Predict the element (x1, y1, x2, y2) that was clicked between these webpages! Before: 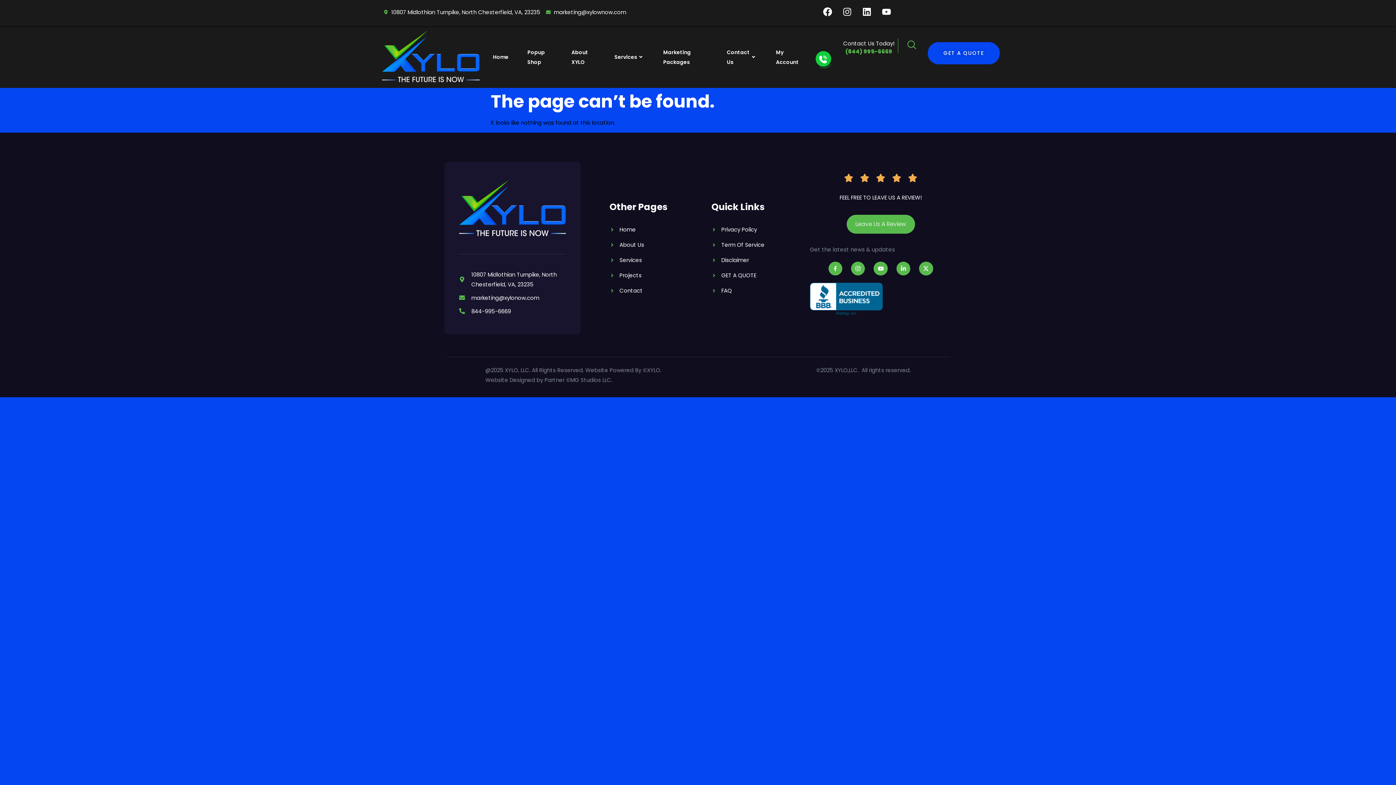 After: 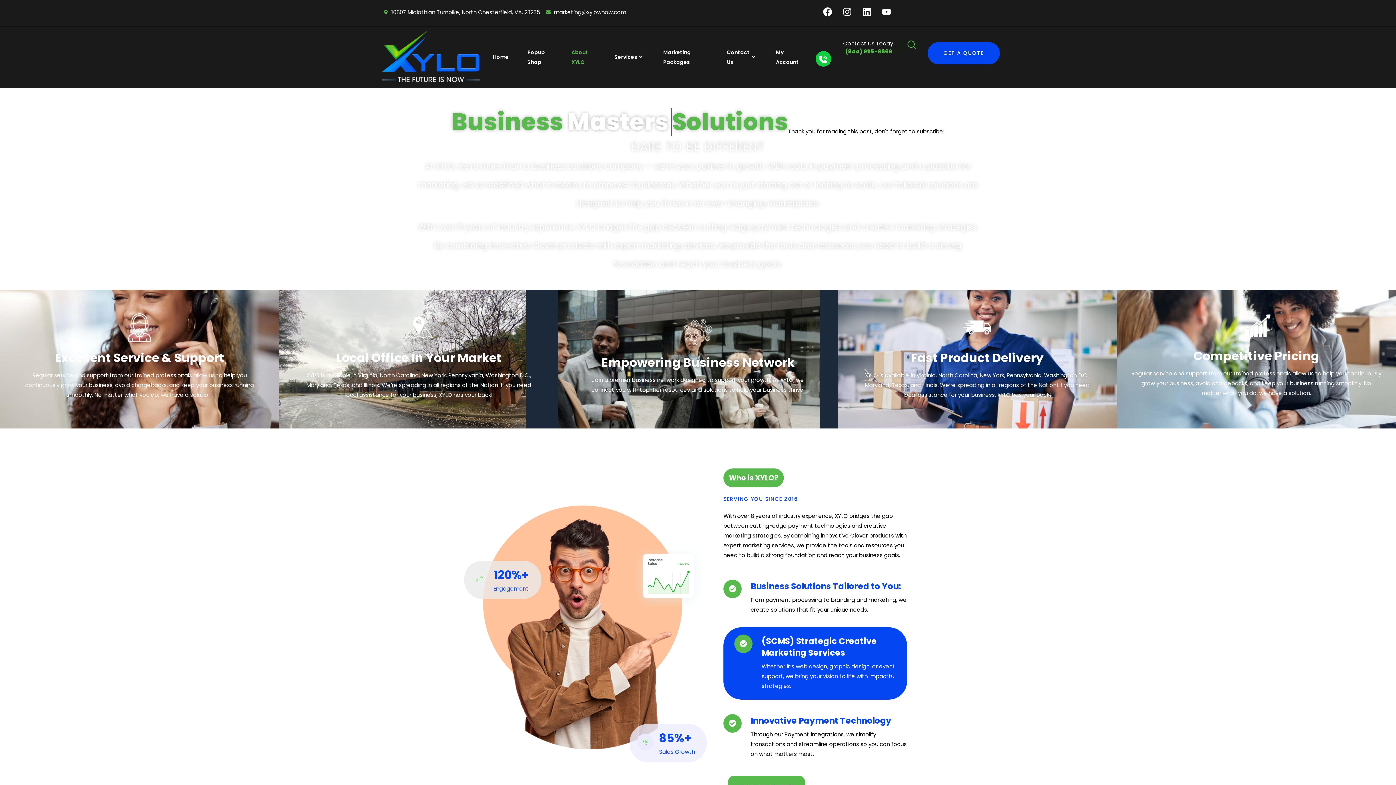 Action: label: About XYLO bbox: (562, 42, 605, 72)